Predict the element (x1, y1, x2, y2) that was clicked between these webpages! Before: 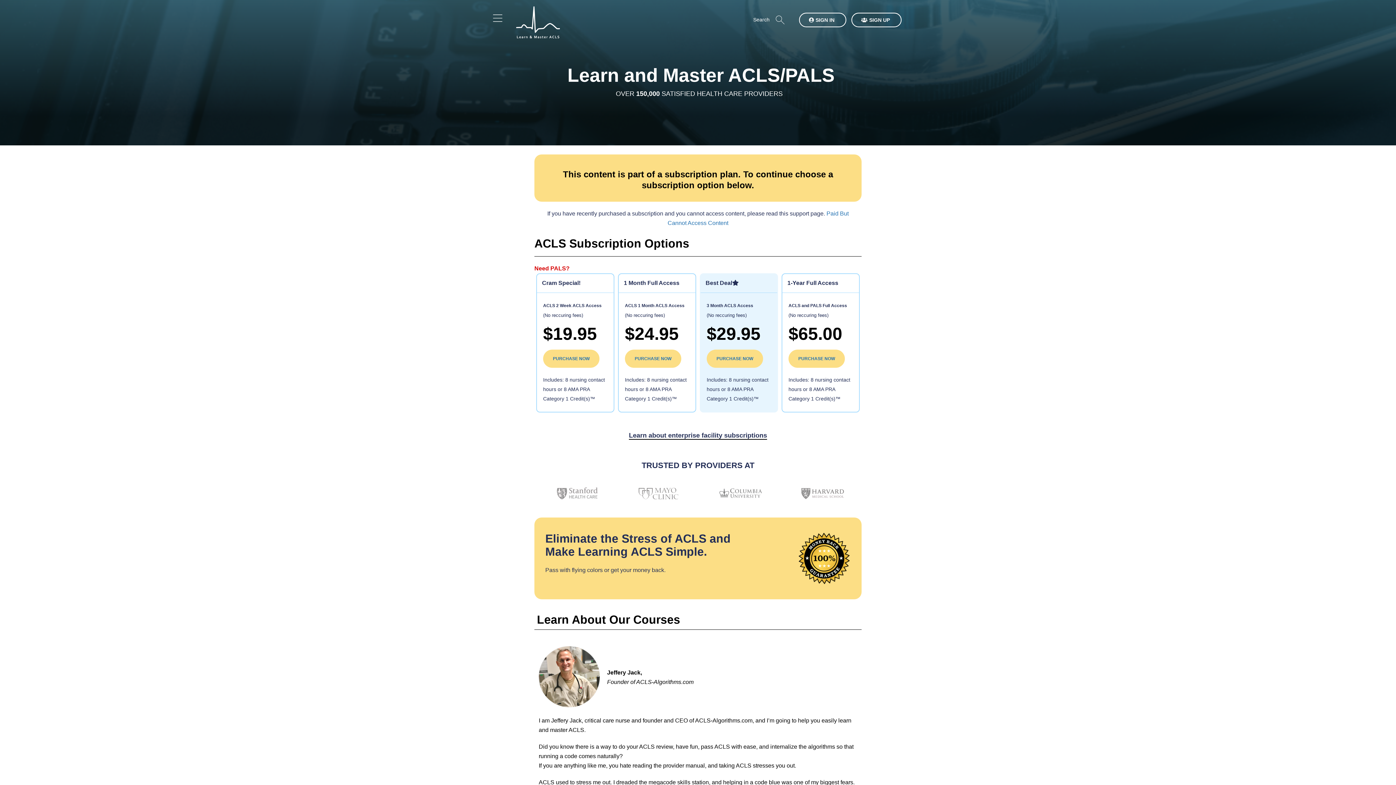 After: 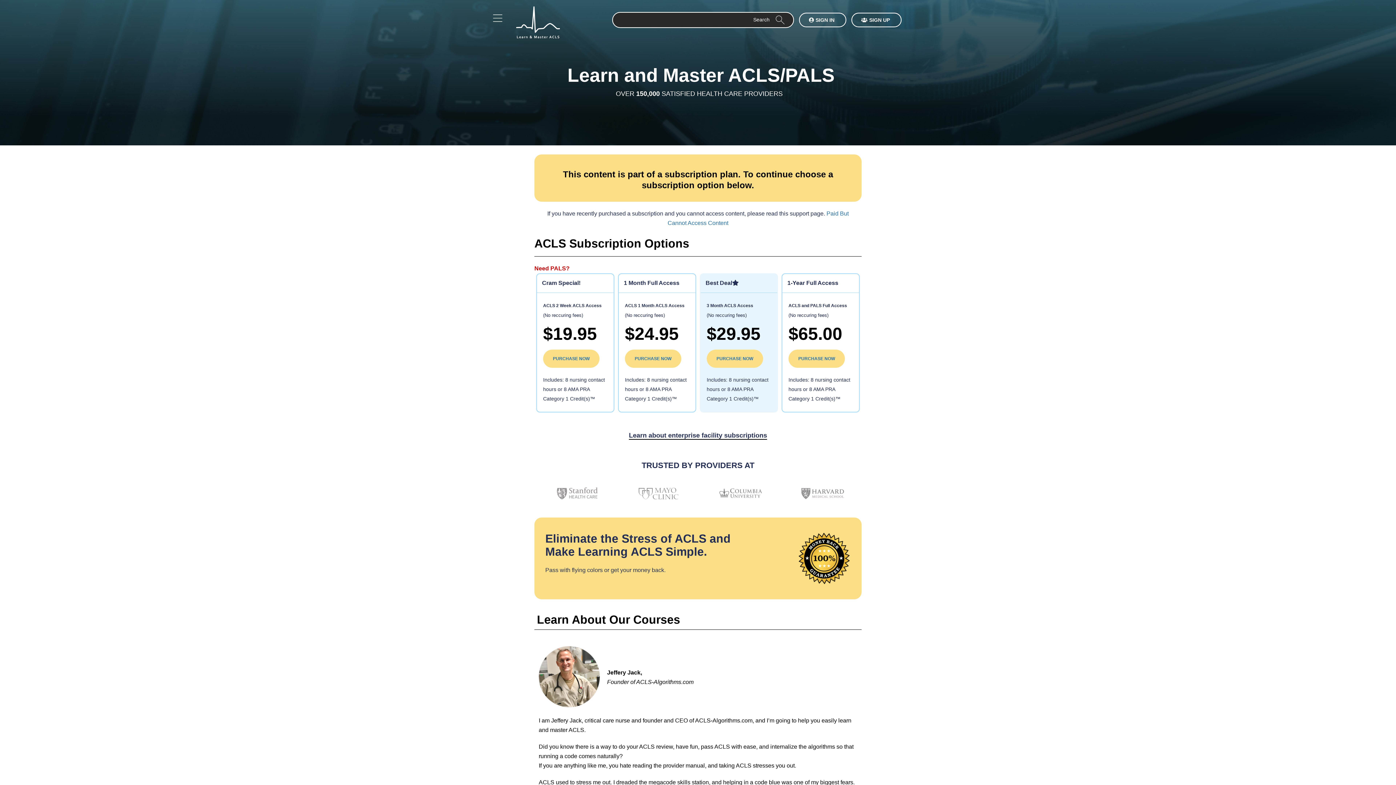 Action: bbox: (753, 14, 787, 24) label: Search 